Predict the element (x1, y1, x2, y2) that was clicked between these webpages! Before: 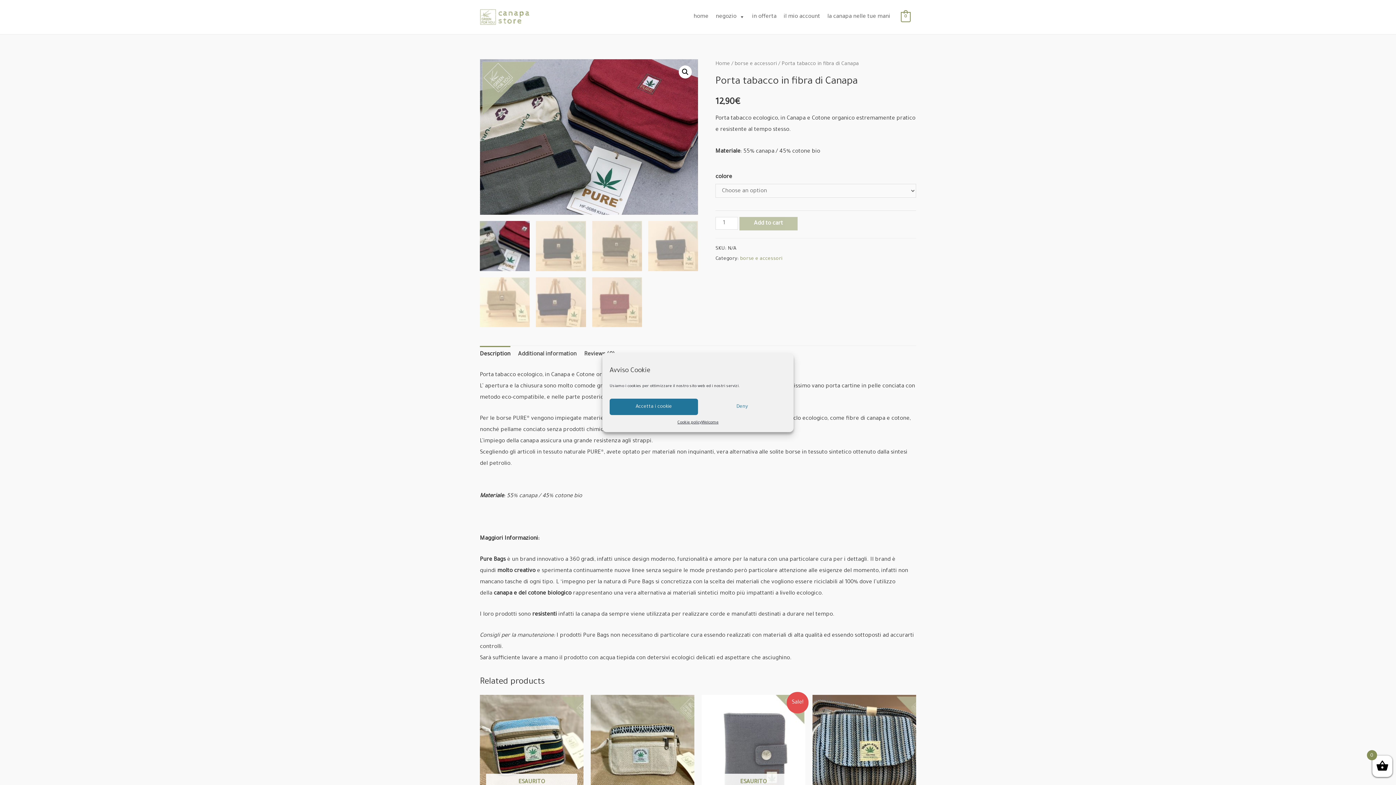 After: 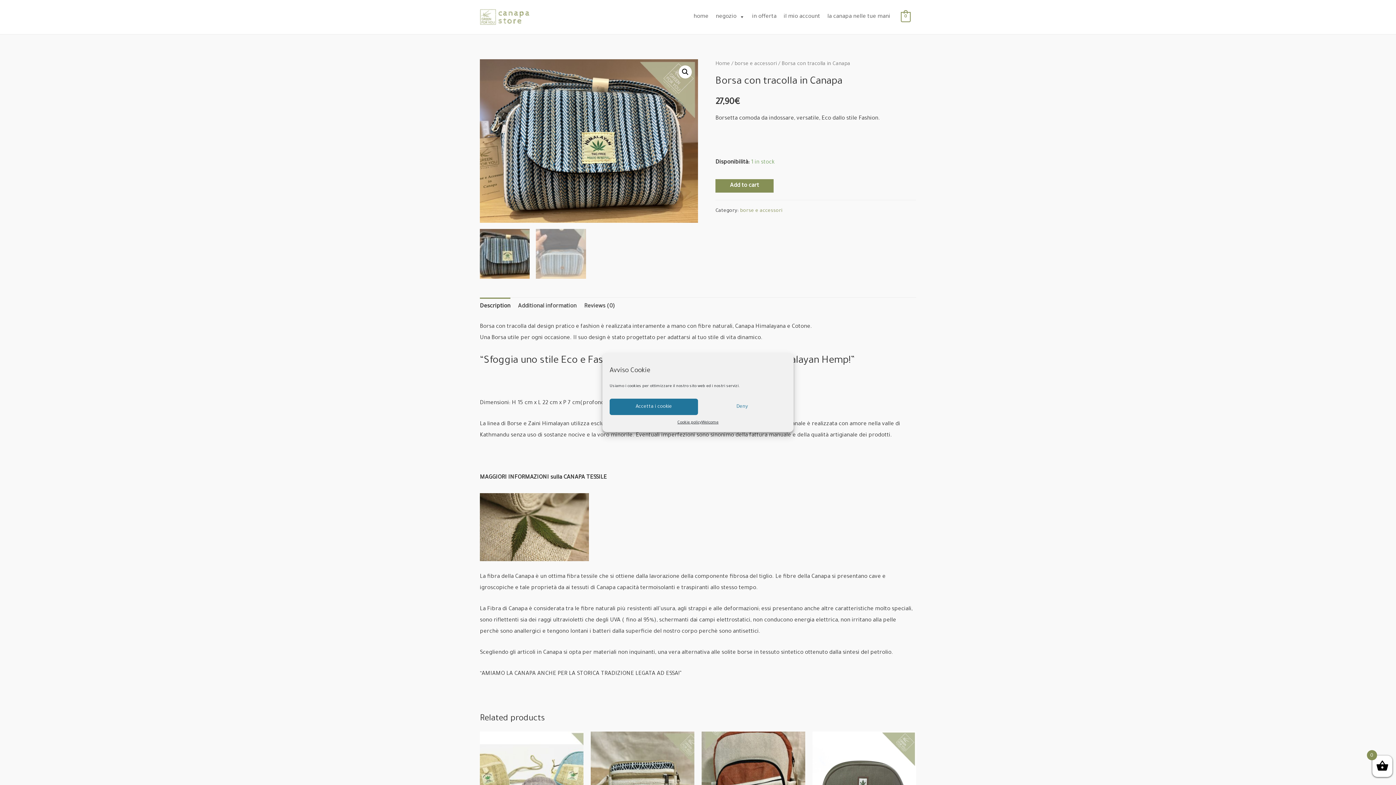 Action: bbox: (812, 695, 916, 798)